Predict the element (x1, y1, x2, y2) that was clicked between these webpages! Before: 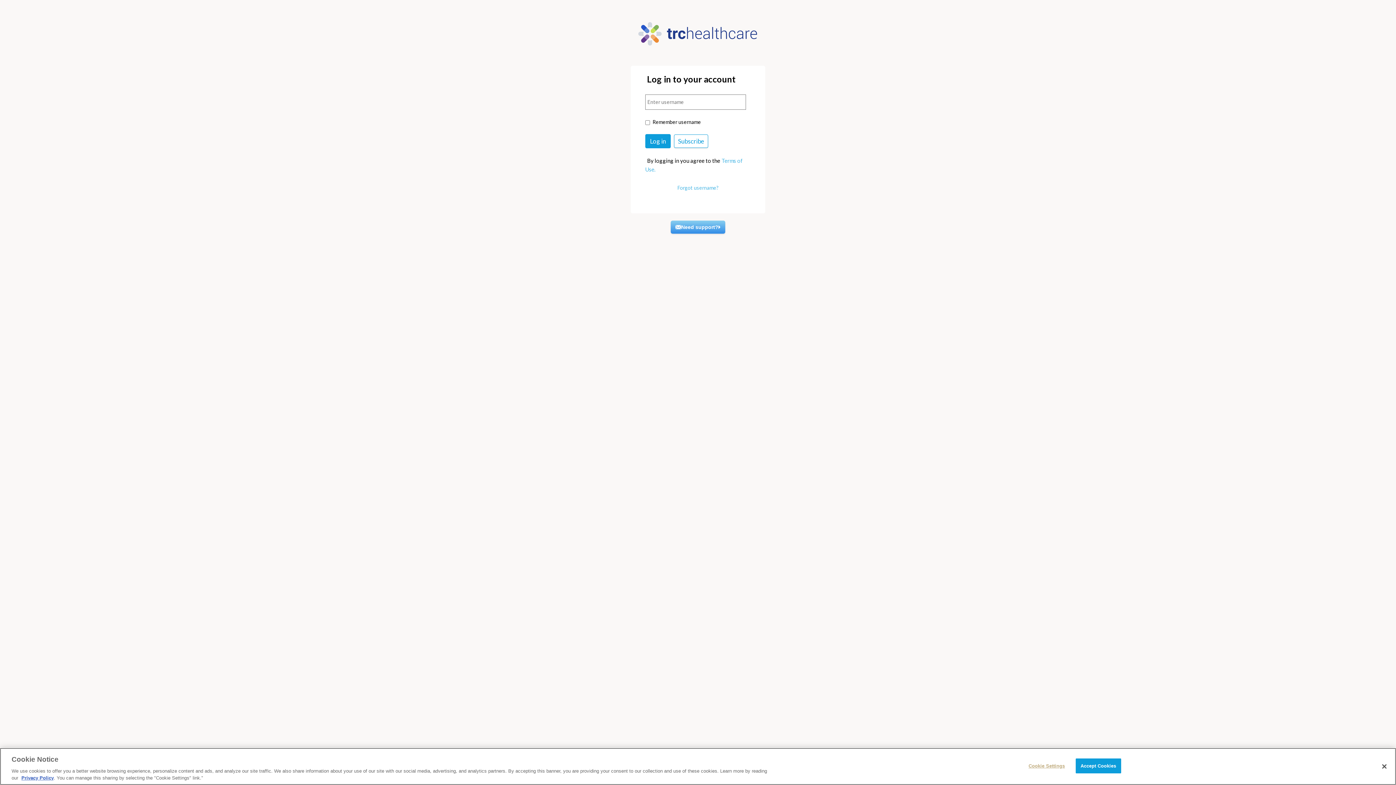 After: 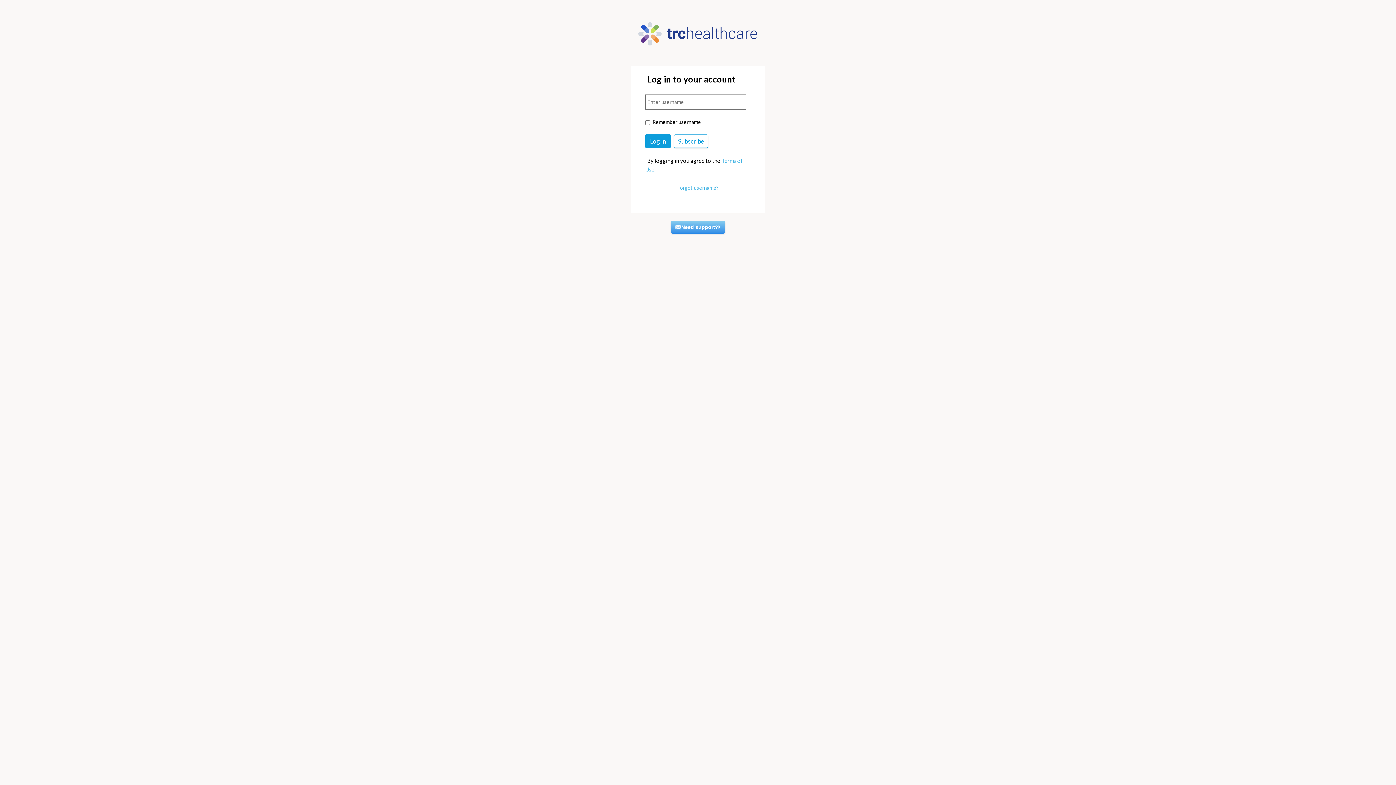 Action: label: Accept Cookies bbox: (1075, 758, 1121, 773)